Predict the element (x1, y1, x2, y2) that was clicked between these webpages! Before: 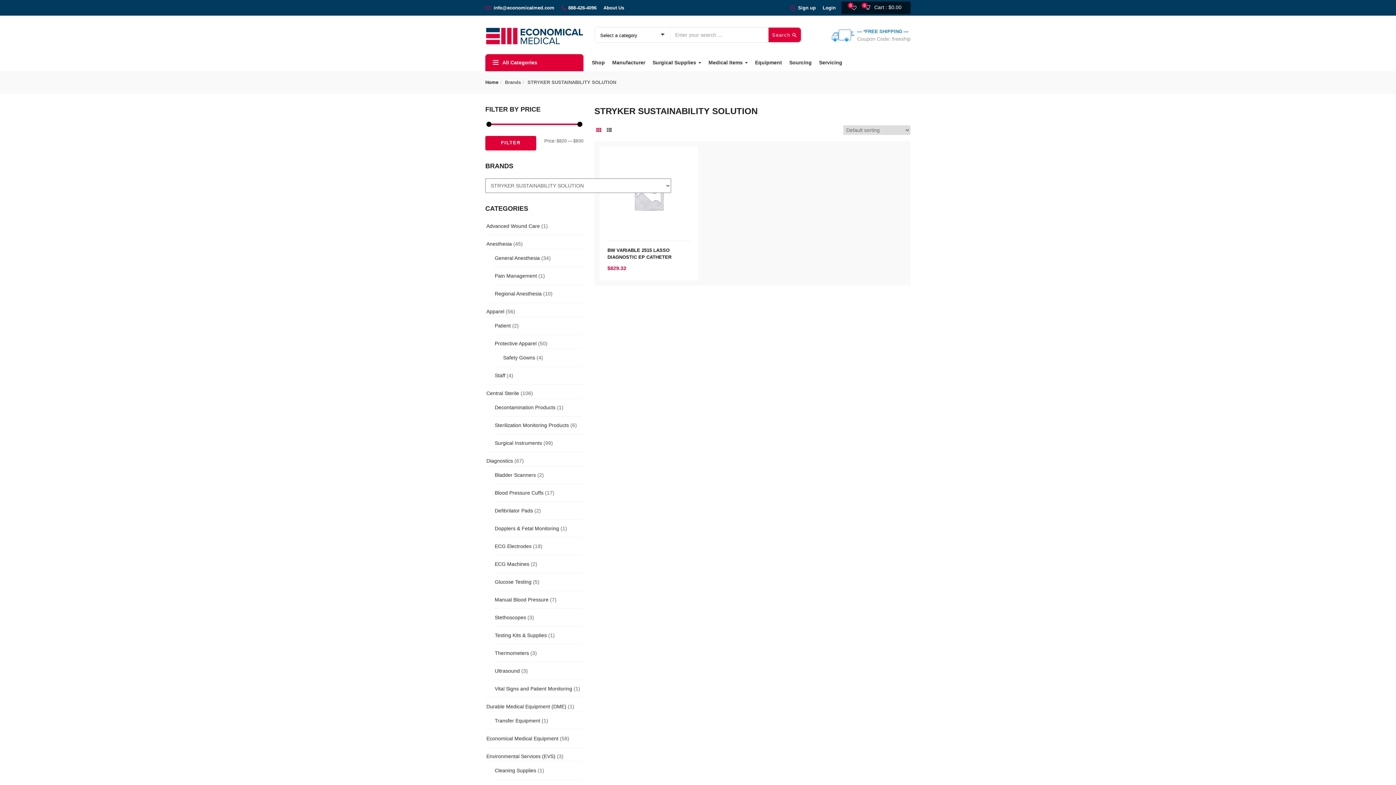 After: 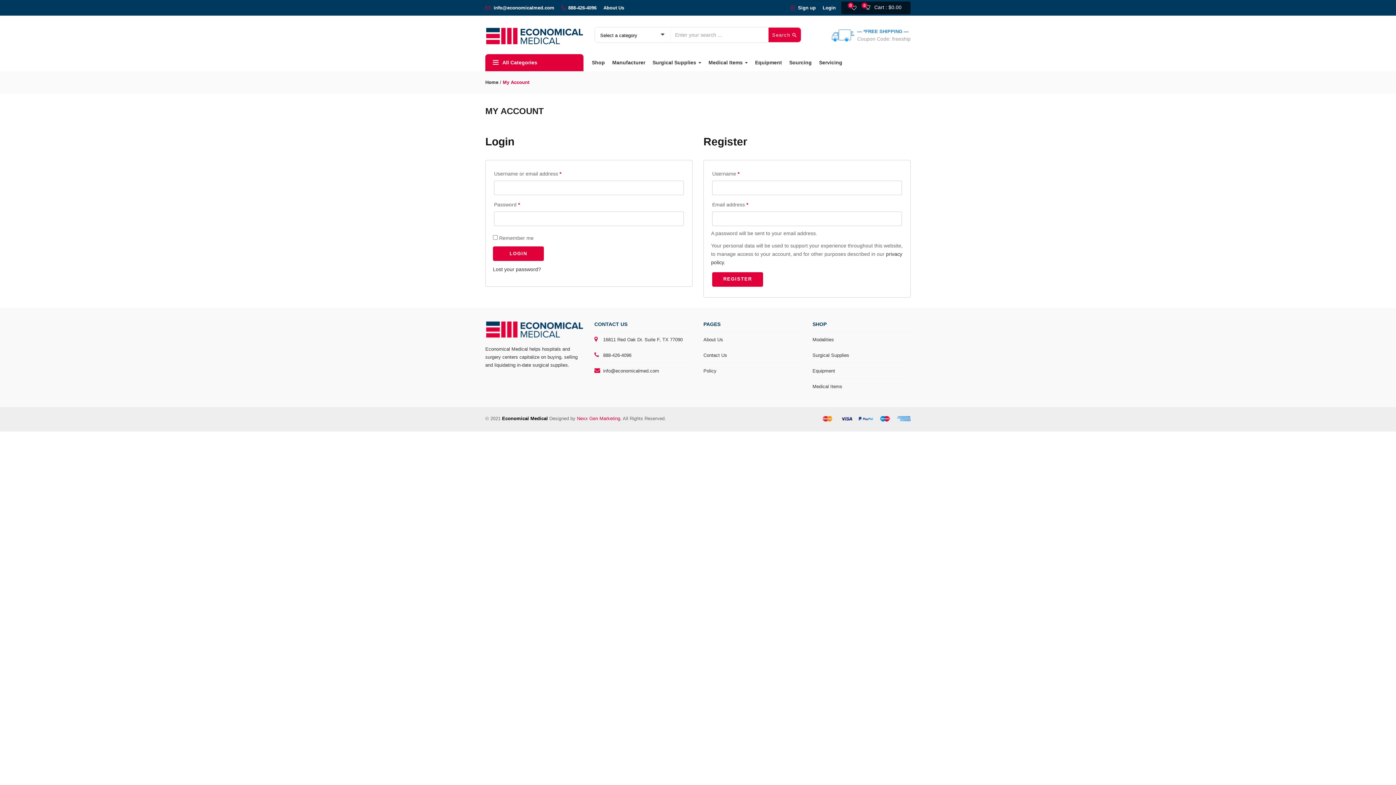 Action: label: Sign up bbox: (798, 5, 816, 10)